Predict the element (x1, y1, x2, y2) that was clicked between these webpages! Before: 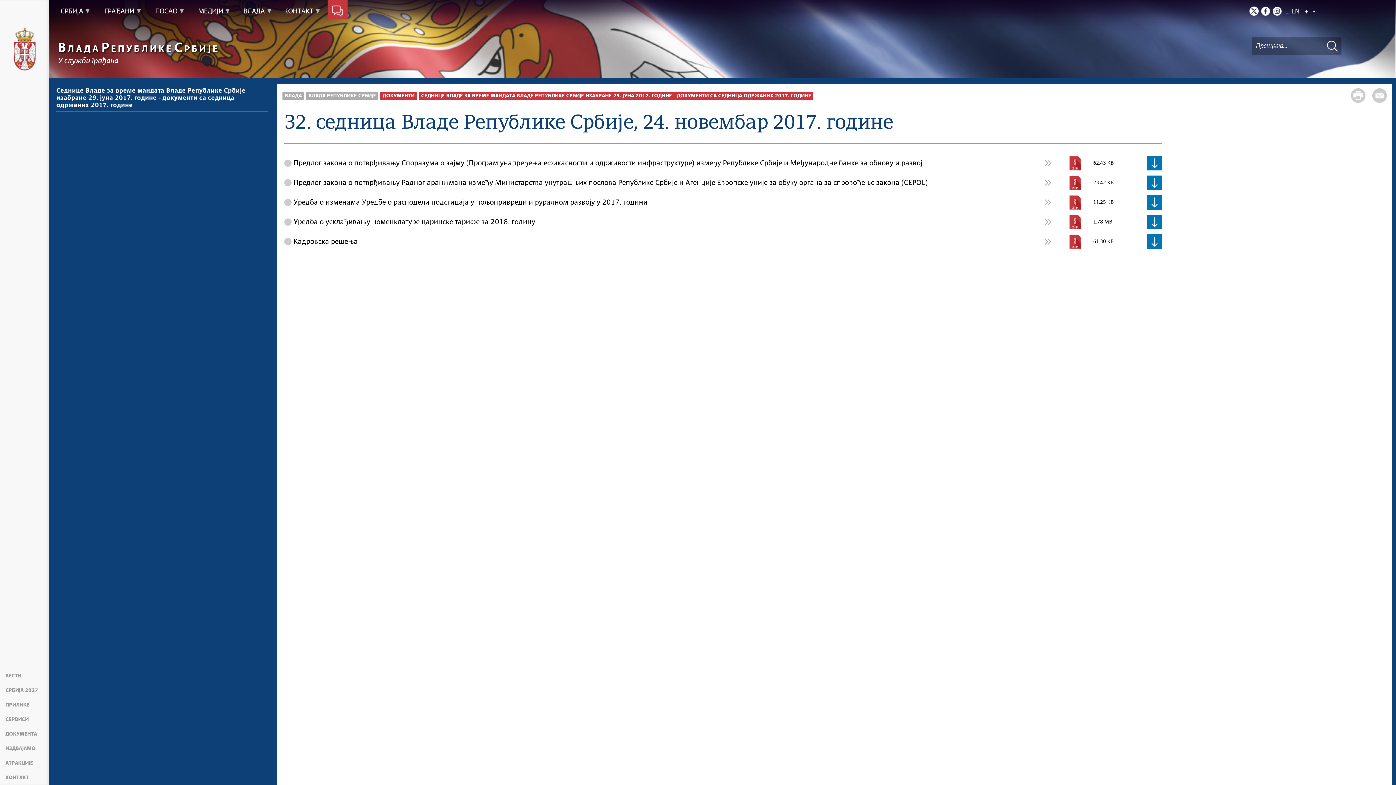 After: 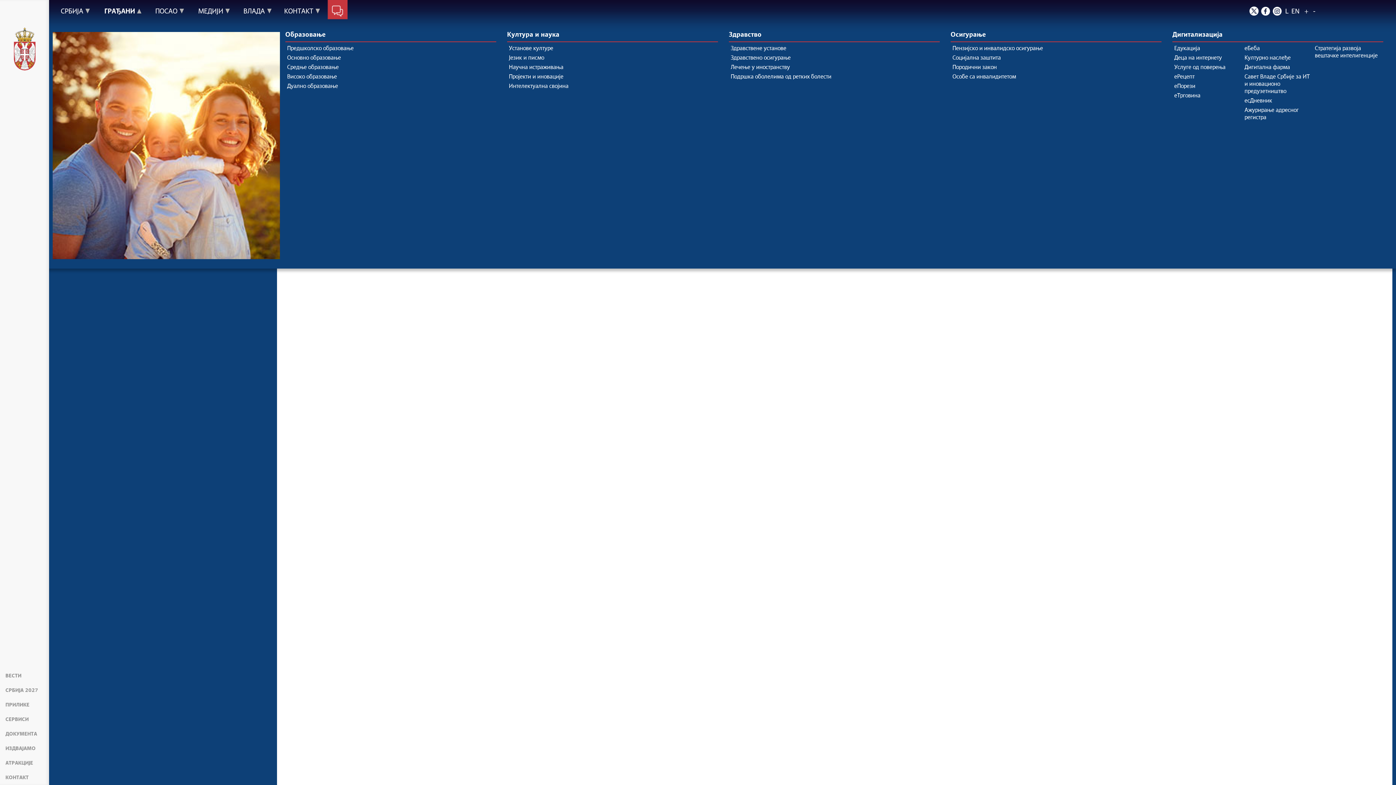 Action: label: ГРАЂАНИ bbox: (104, 0, 140, 23)